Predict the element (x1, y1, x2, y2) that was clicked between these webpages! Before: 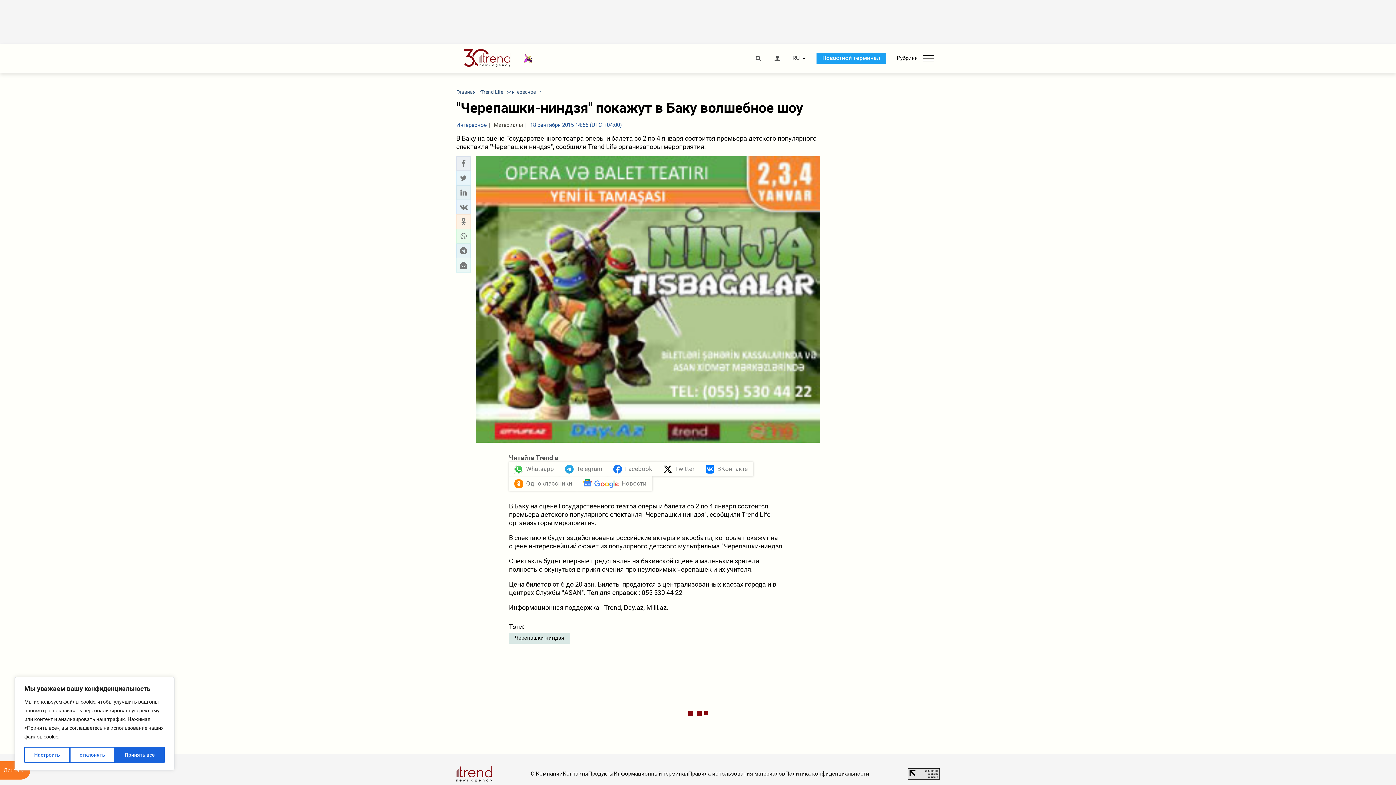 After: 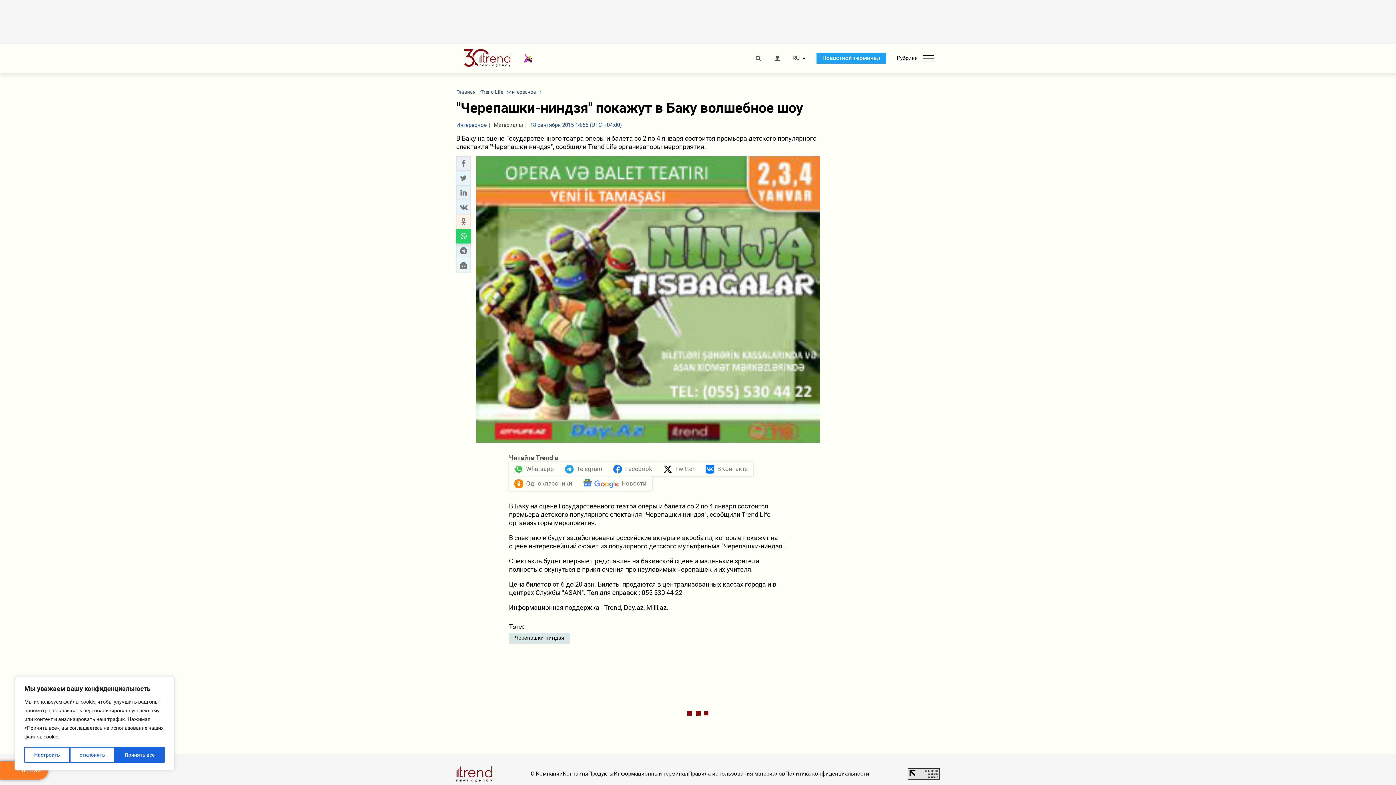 Action: label: whatsapp sharing bbox: (458, 231, 468, 241)